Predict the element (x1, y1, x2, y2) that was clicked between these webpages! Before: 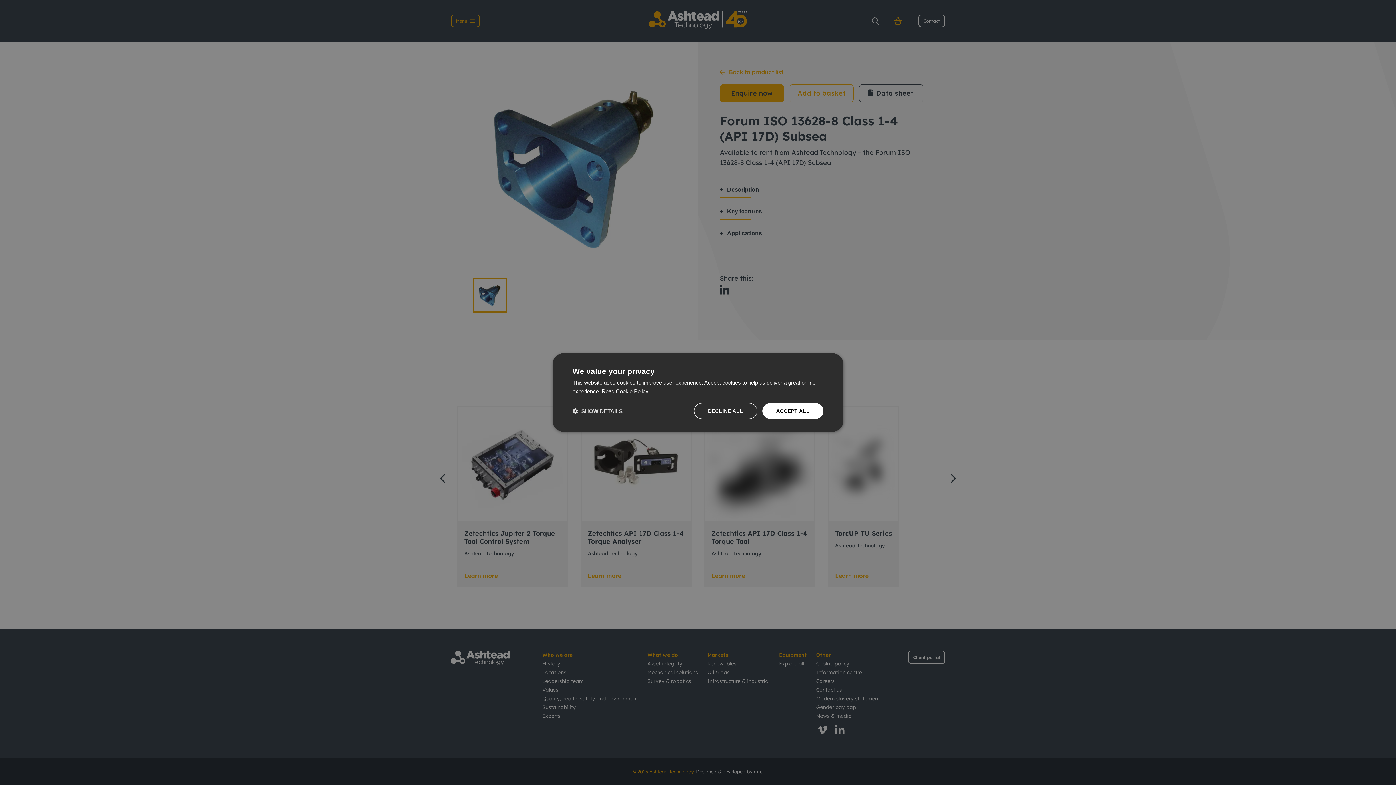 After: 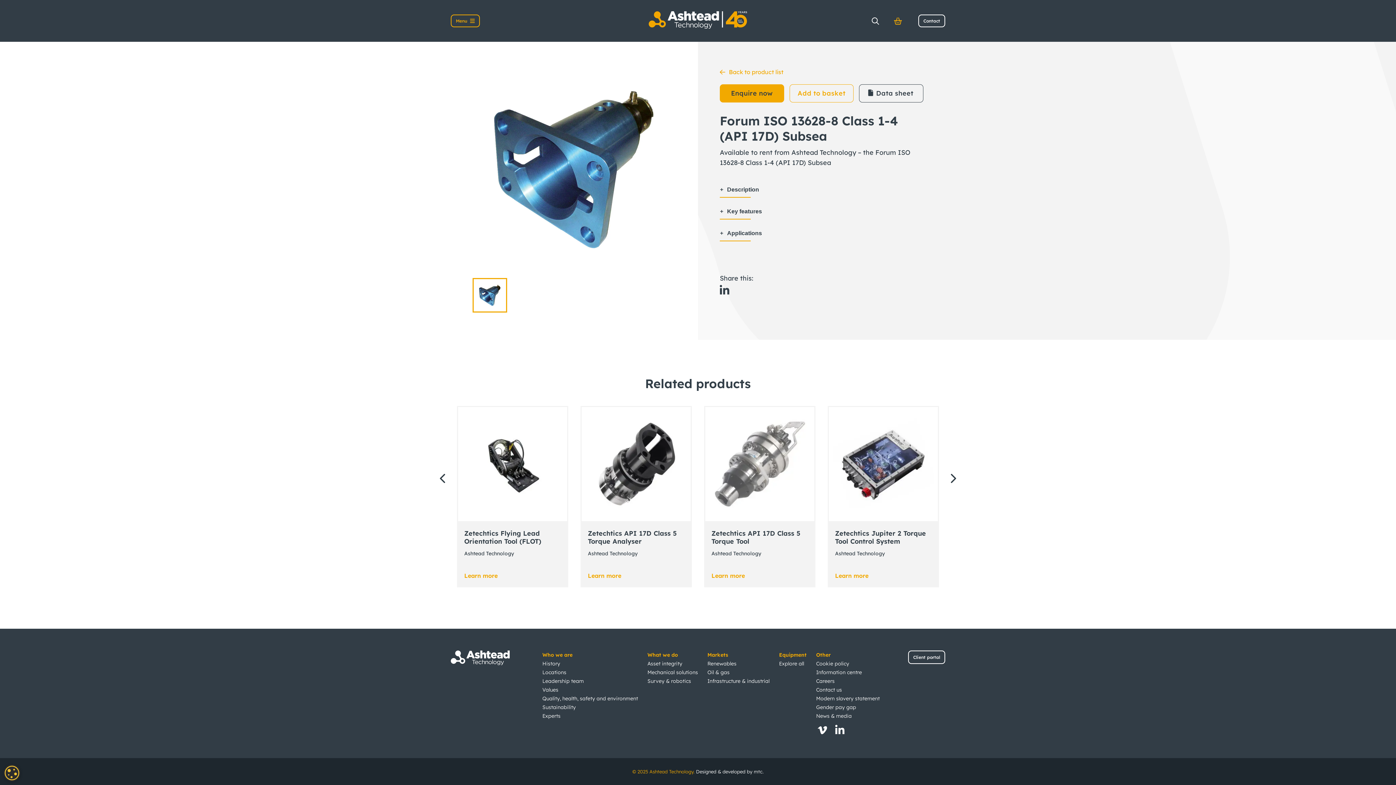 Action: bbox: (762, 403, 823, 419) label: ACCEPT ALL